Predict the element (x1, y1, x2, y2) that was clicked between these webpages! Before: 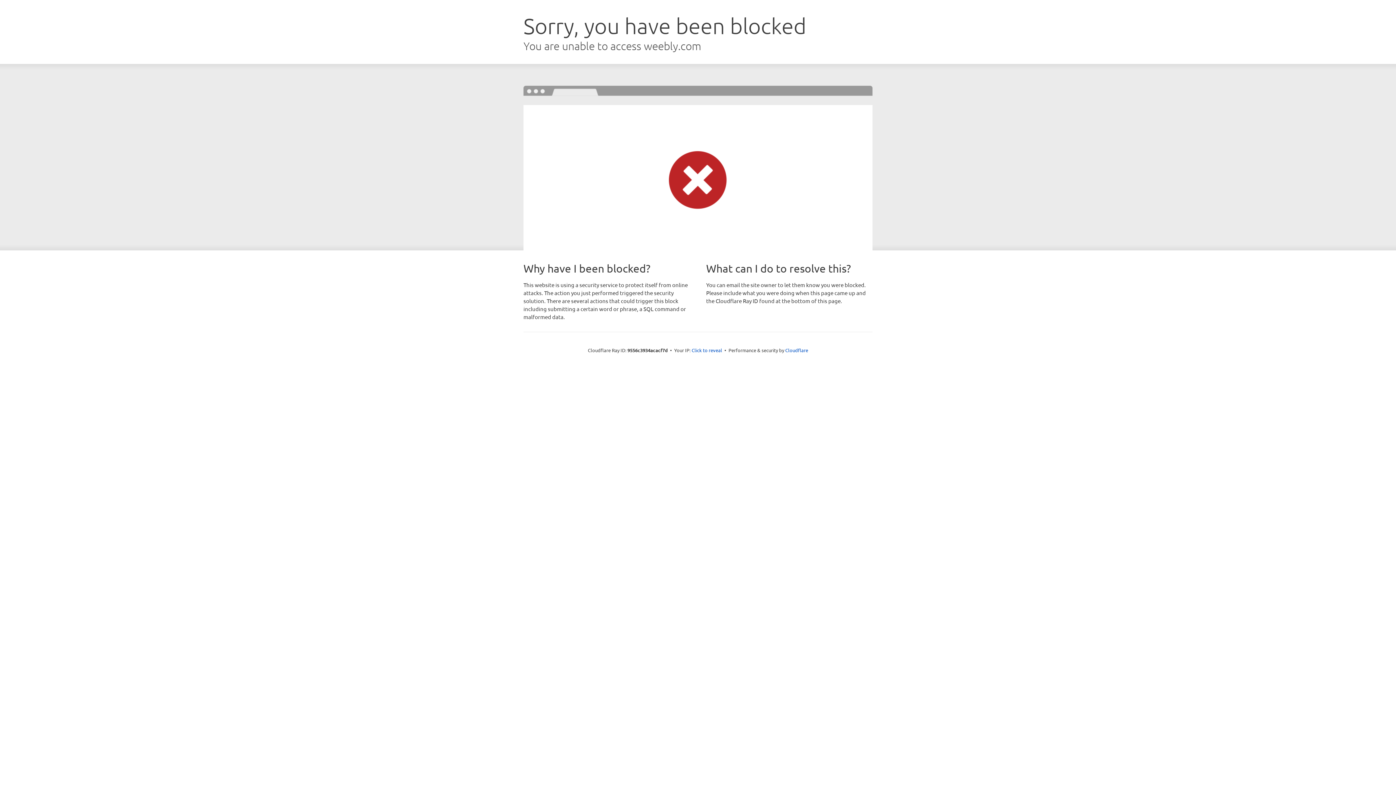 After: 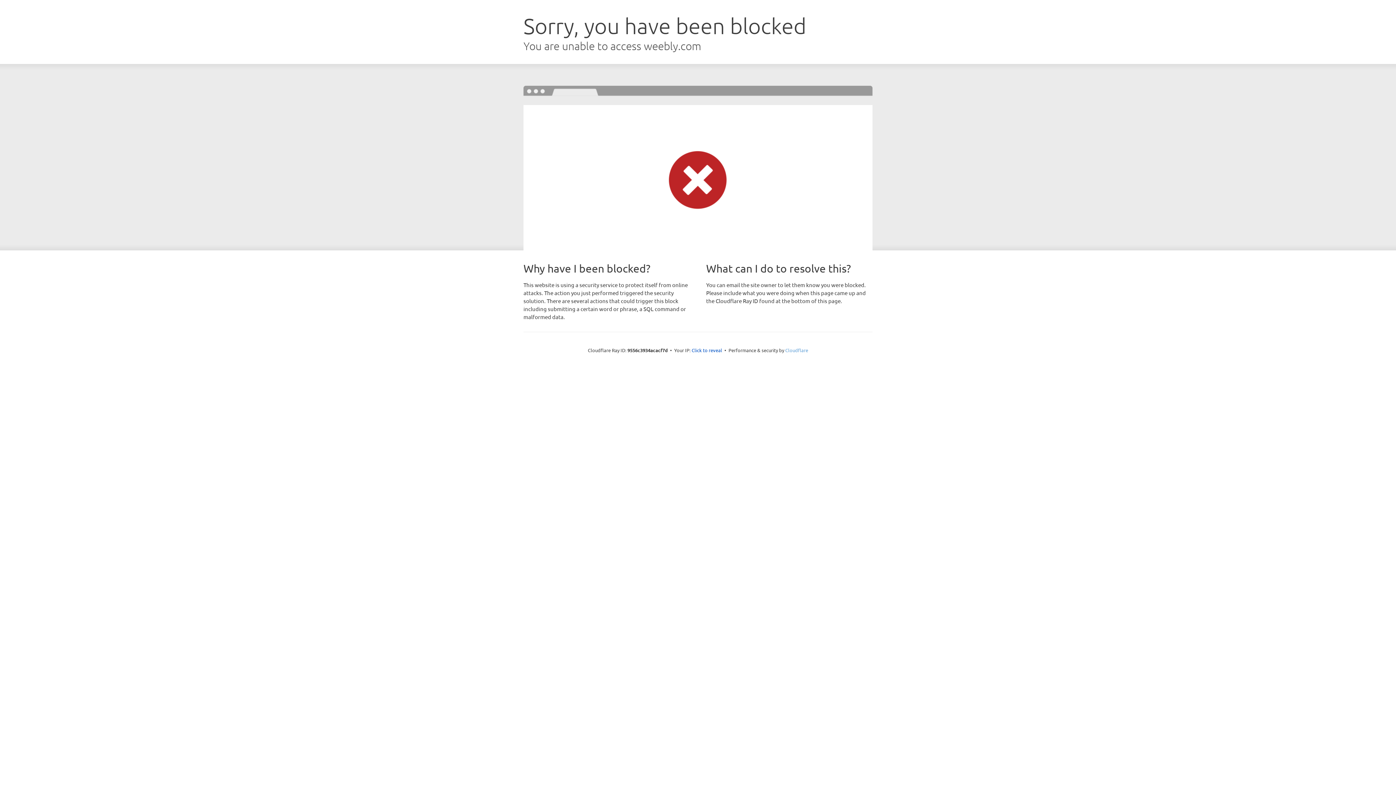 Action: bbox: (785, 347, 808, 353) label: Cloudflare